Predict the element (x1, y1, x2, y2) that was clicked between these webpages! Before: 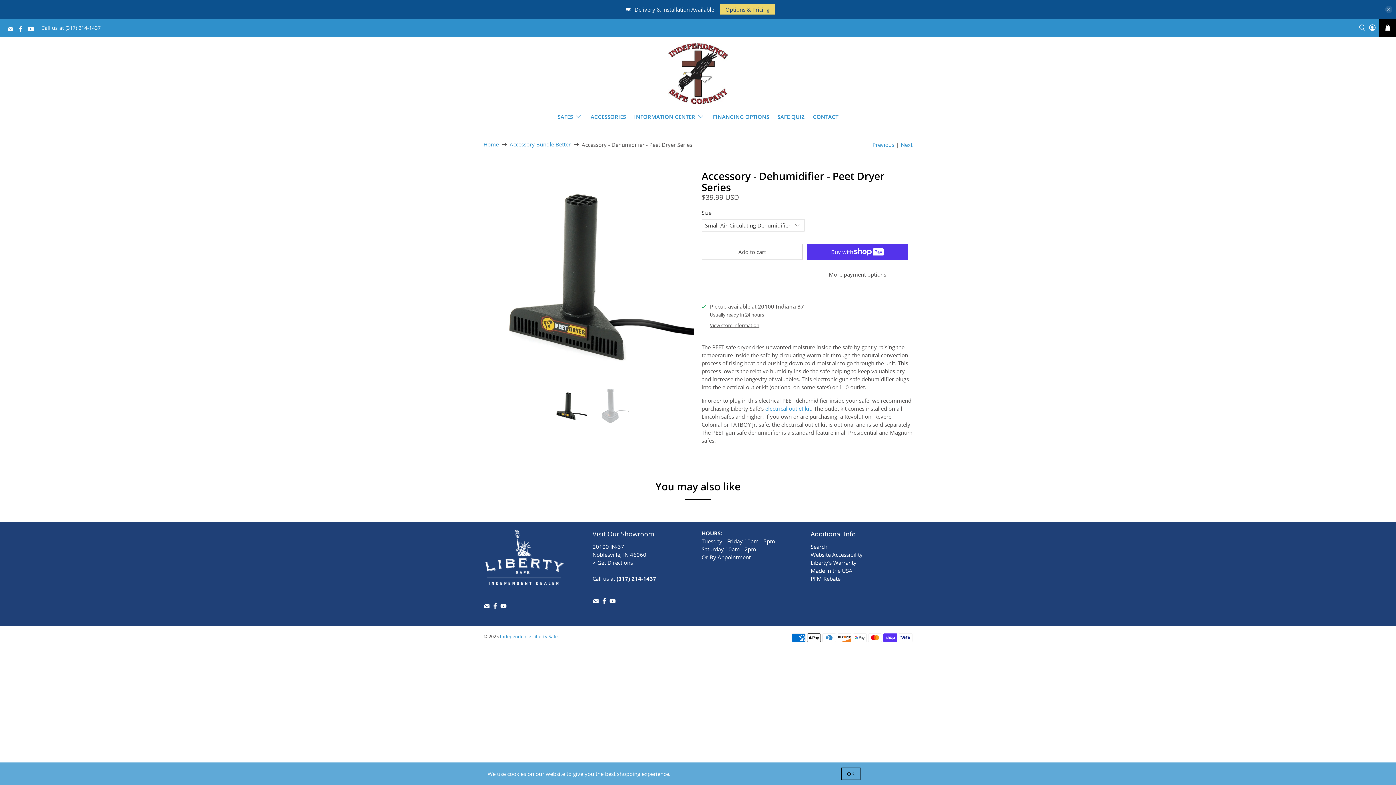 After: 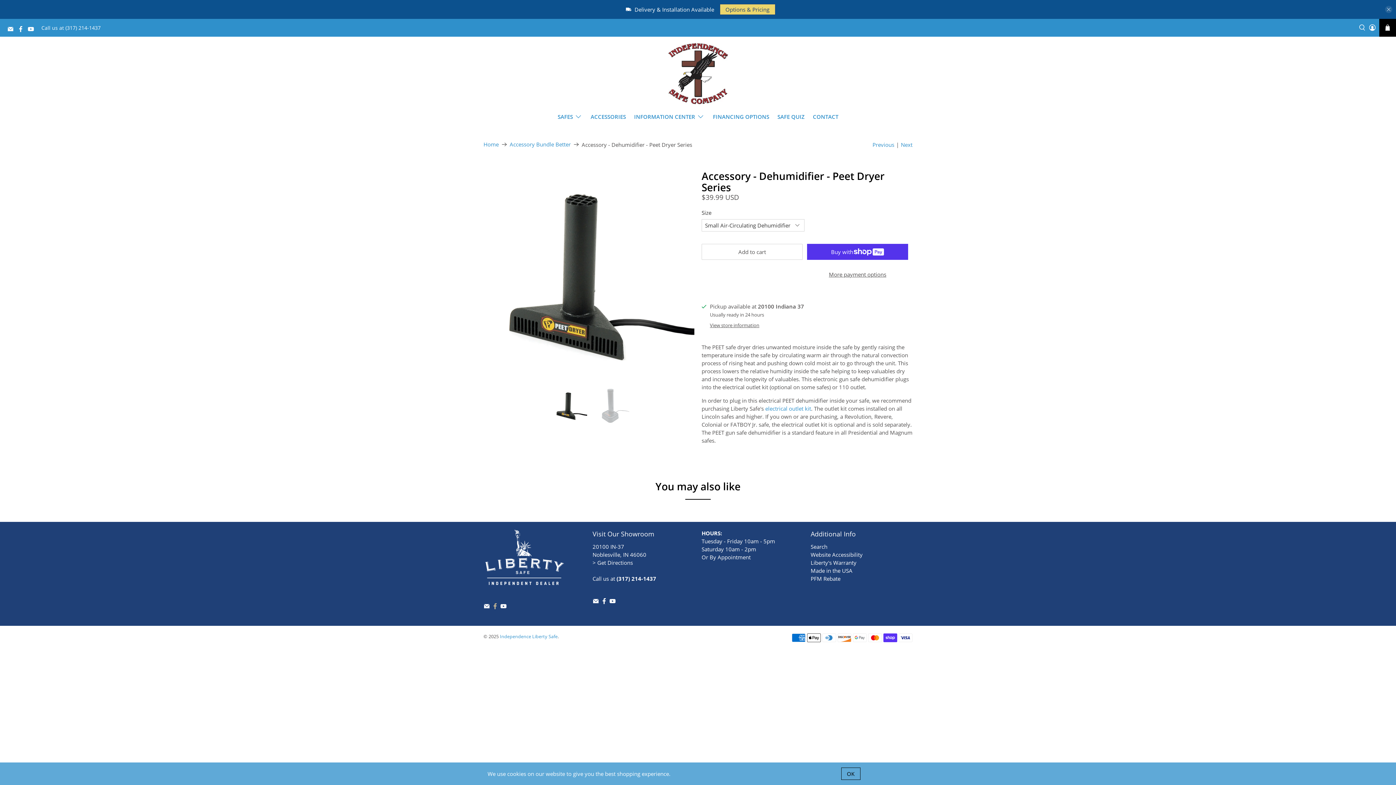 Action: bbox: (492, 604, 498, 611)